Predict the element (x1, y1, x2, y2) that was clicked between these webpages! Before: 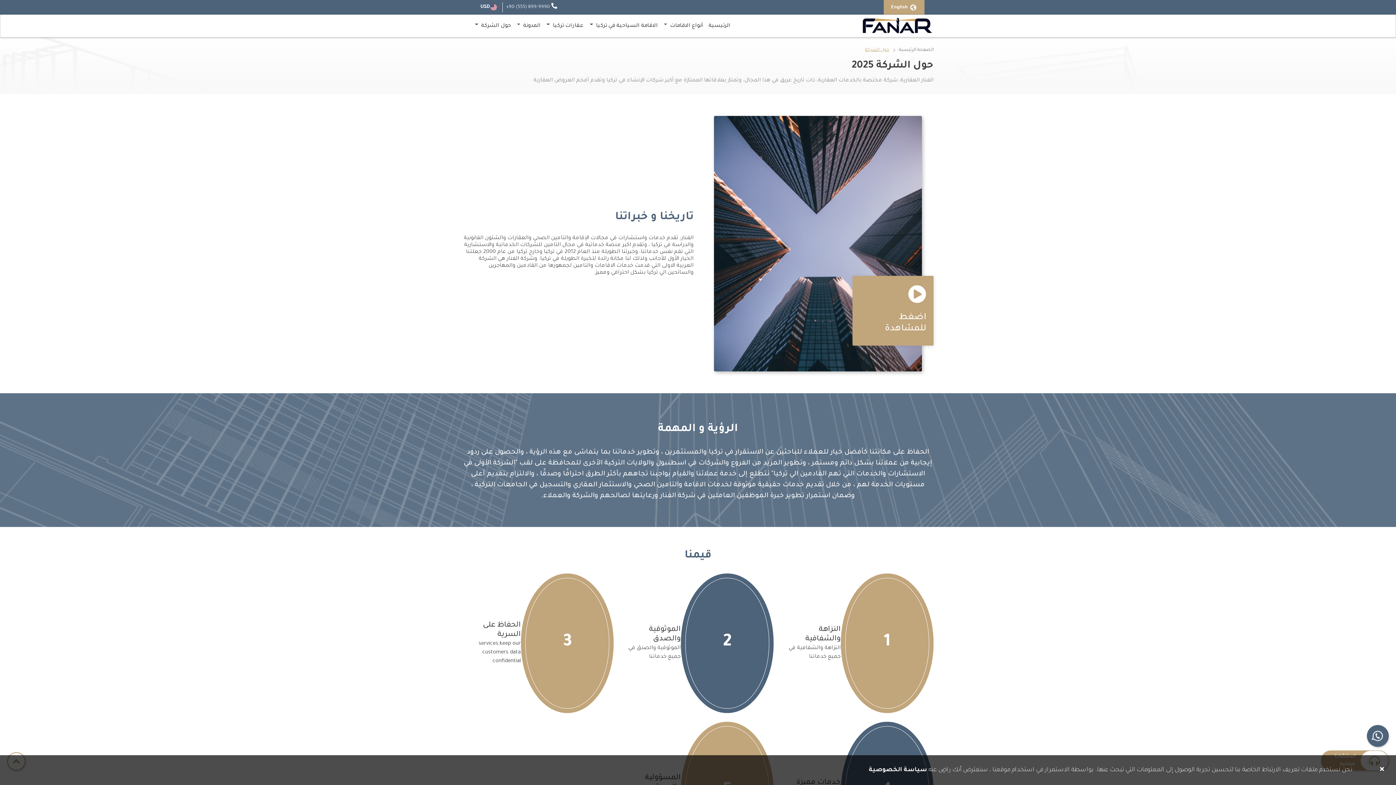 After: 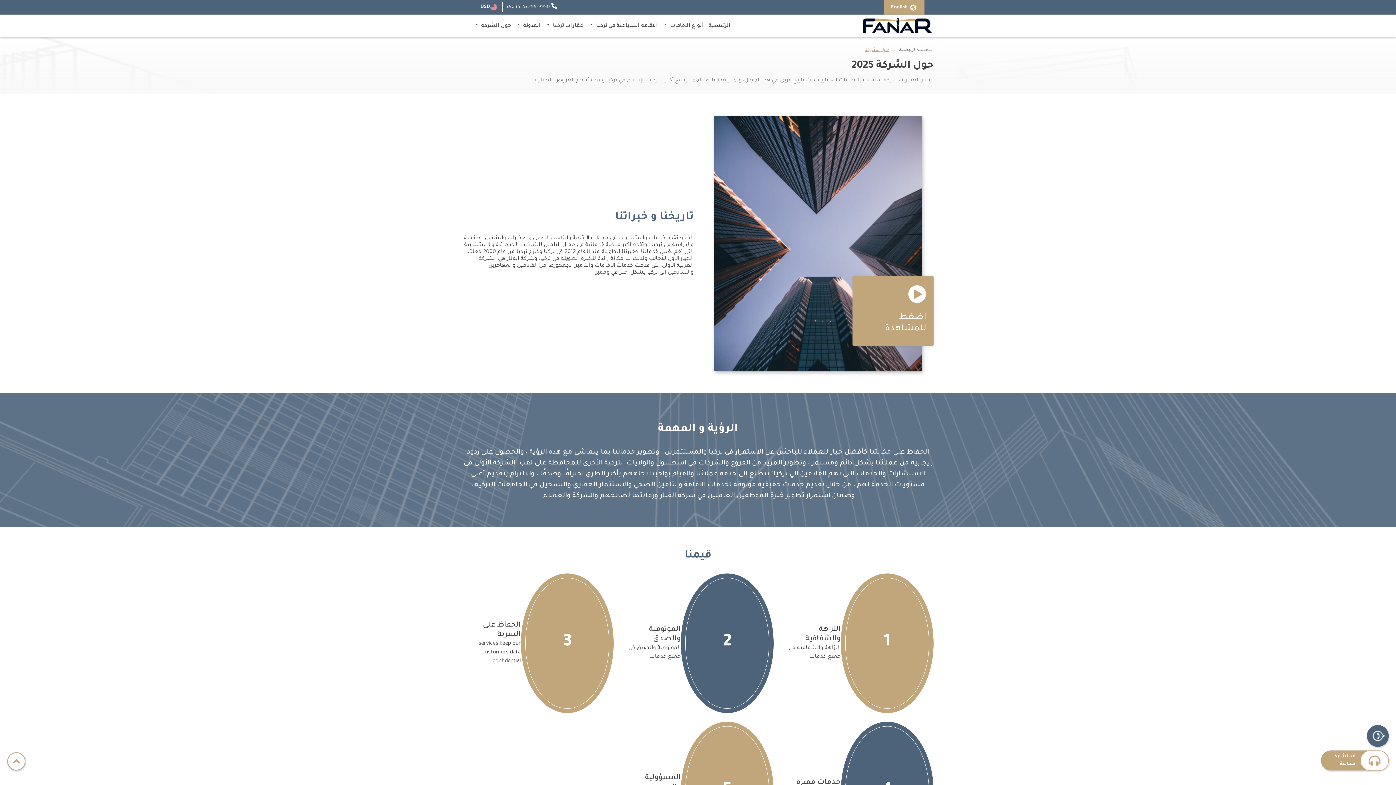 Action: bbox: (1377, 766, 1384, 775)